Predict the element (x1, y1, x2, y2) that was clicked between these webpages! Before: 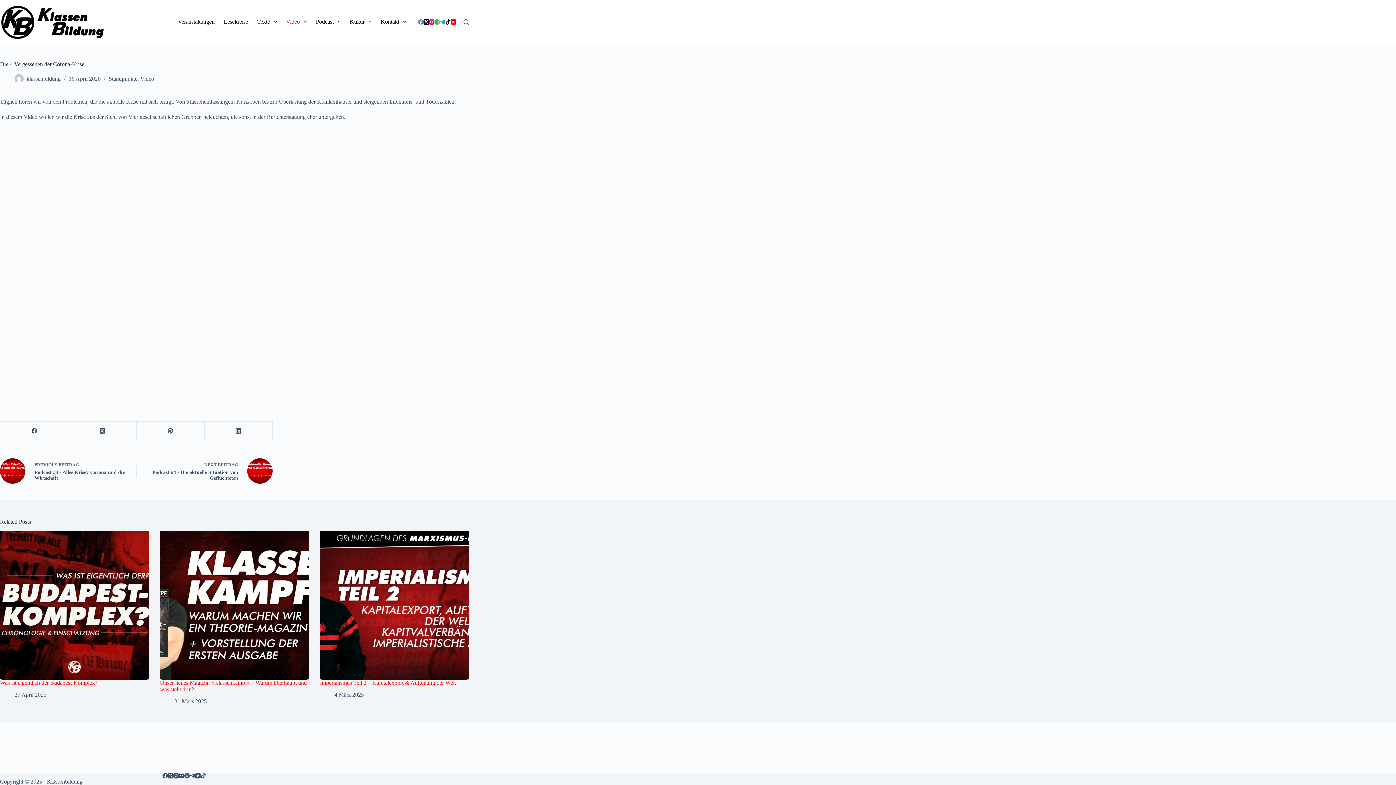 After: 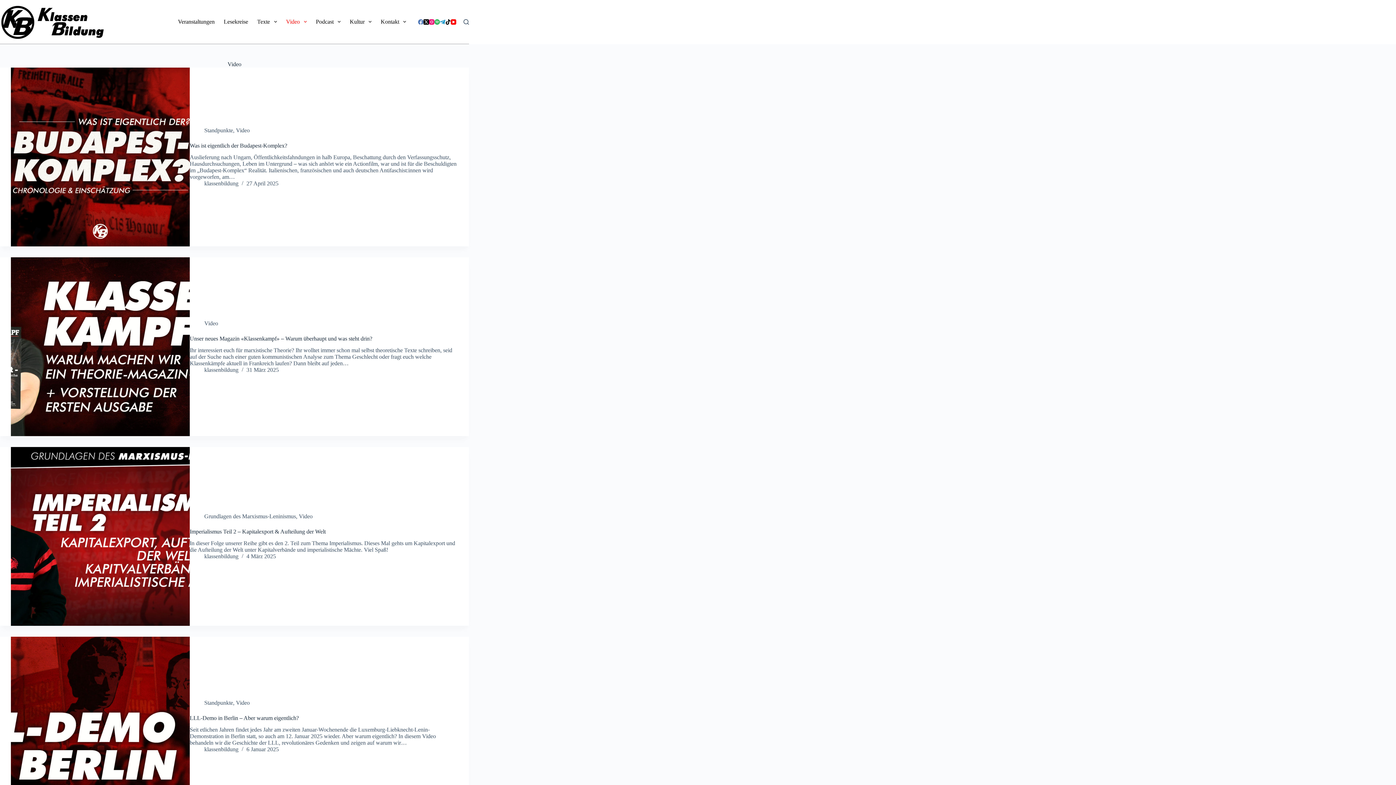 Action: label: Video bbox: (140, 75, 154, 81)